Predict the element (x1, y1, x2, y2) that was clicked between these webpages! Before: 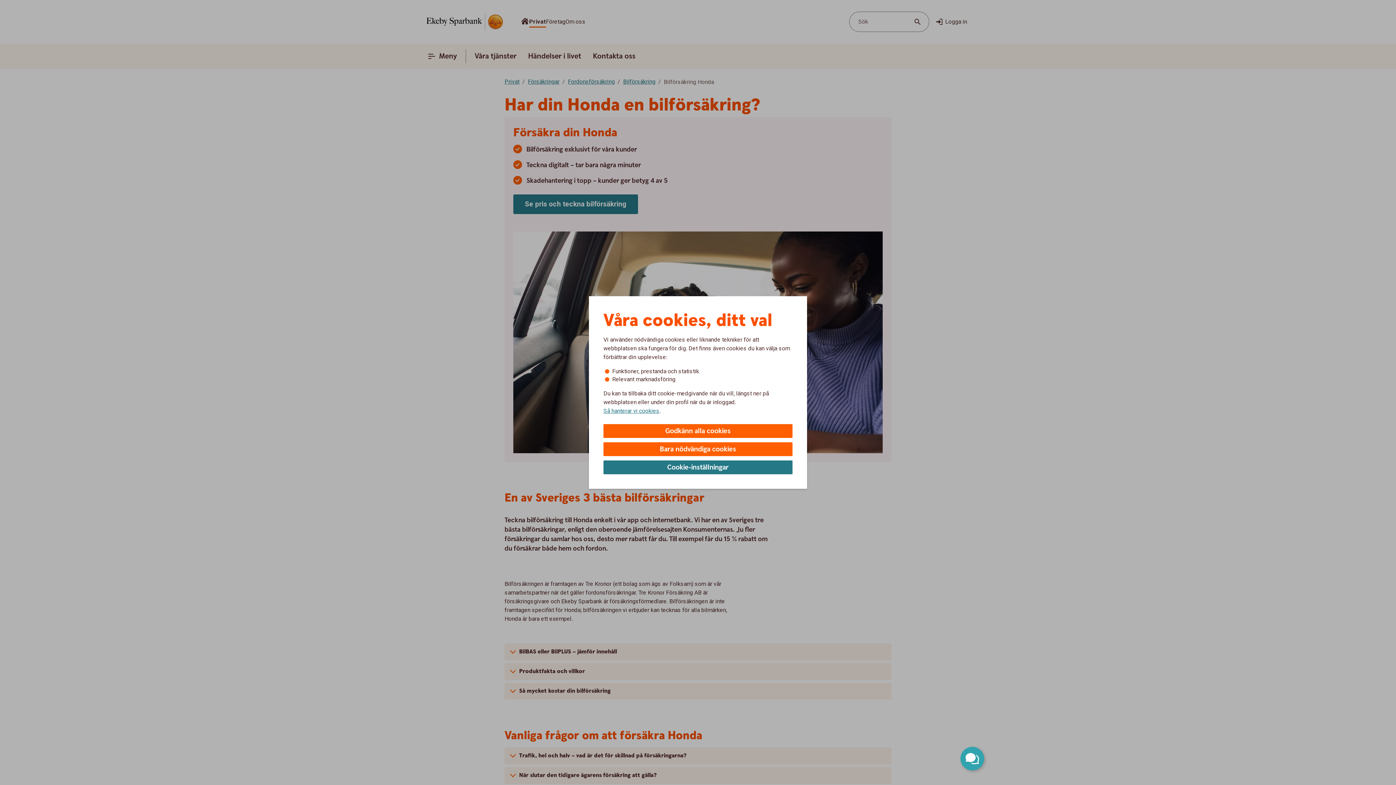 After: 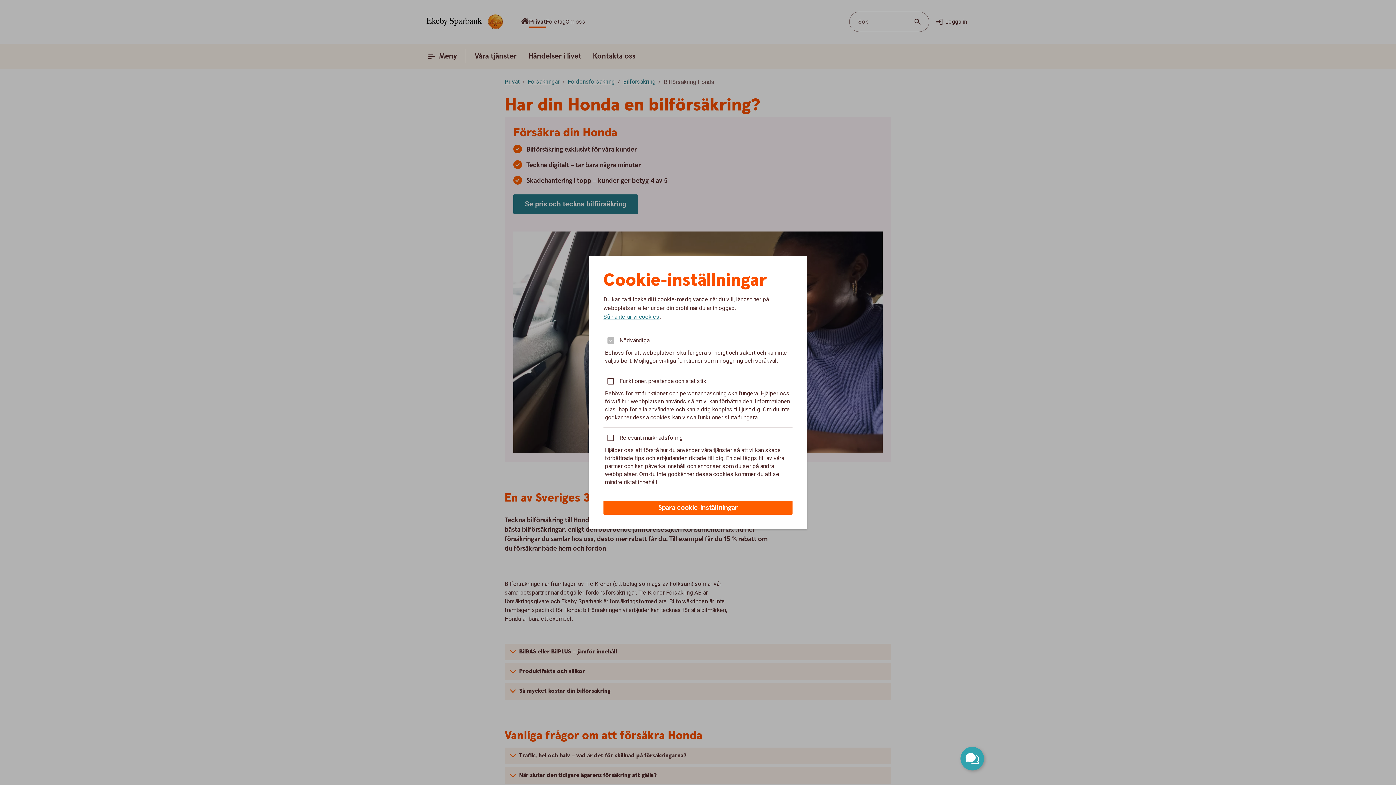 Action: label: Cookie-inställningar bbox: (603, 460, 792, 474)